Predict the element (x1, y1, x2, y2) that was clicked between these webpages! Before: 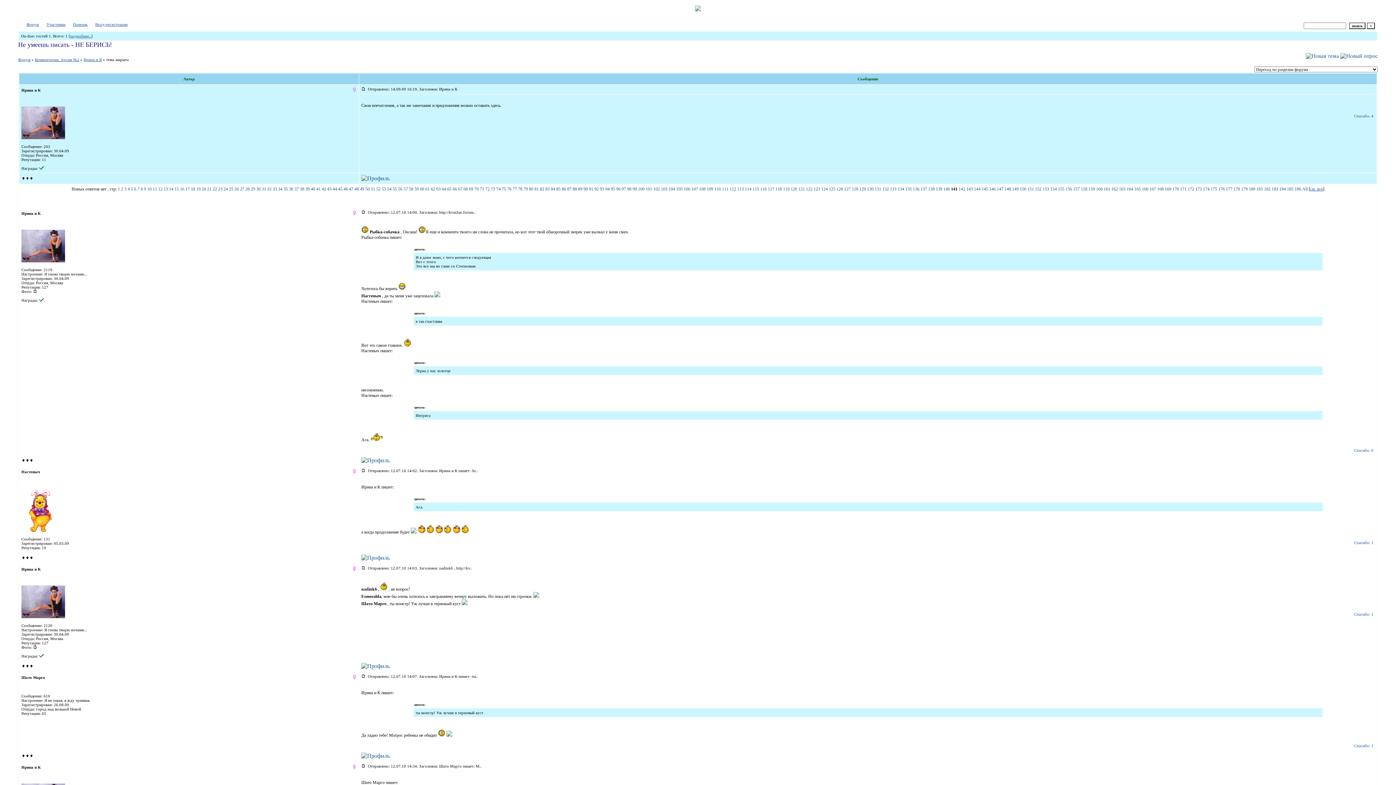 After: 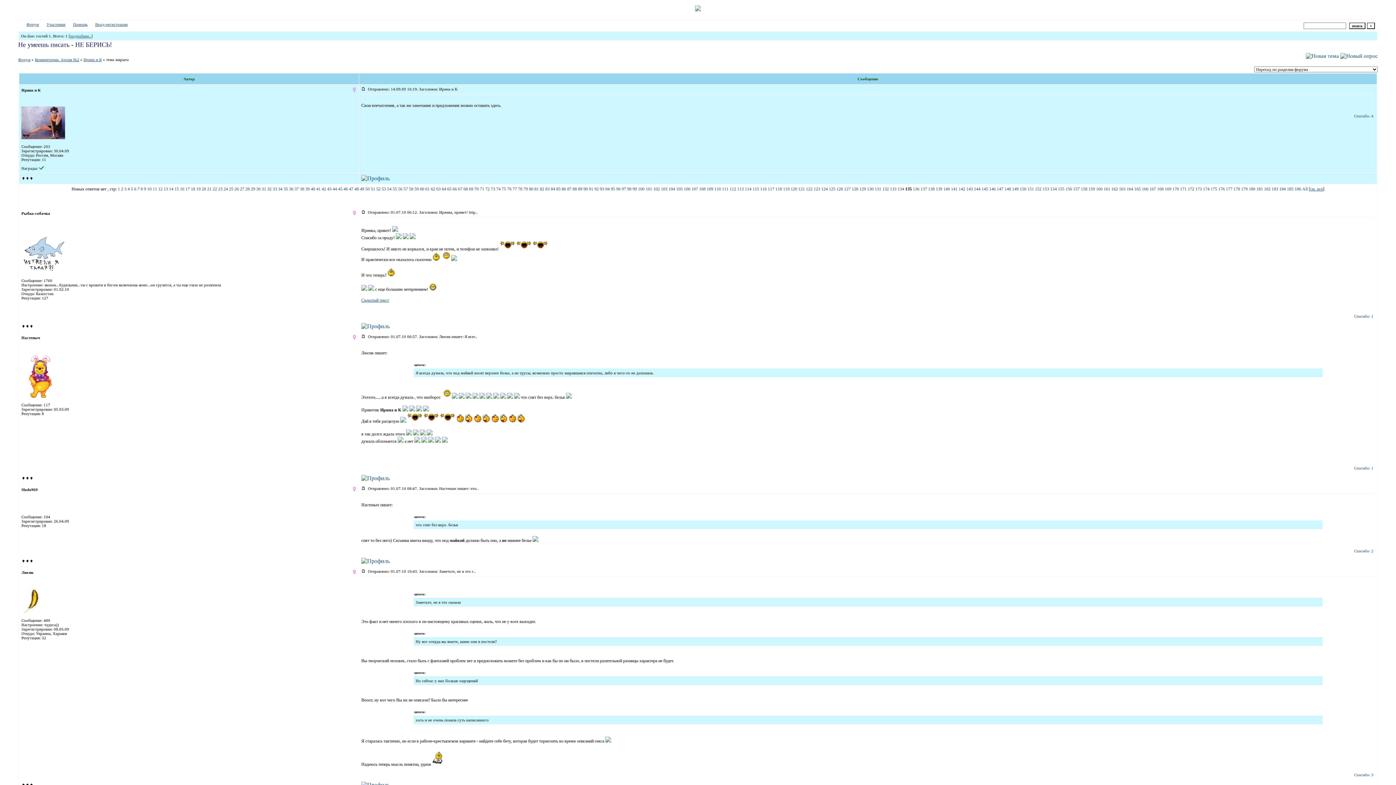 Action: label: 135 bbox: (905, 186, 912, 191)